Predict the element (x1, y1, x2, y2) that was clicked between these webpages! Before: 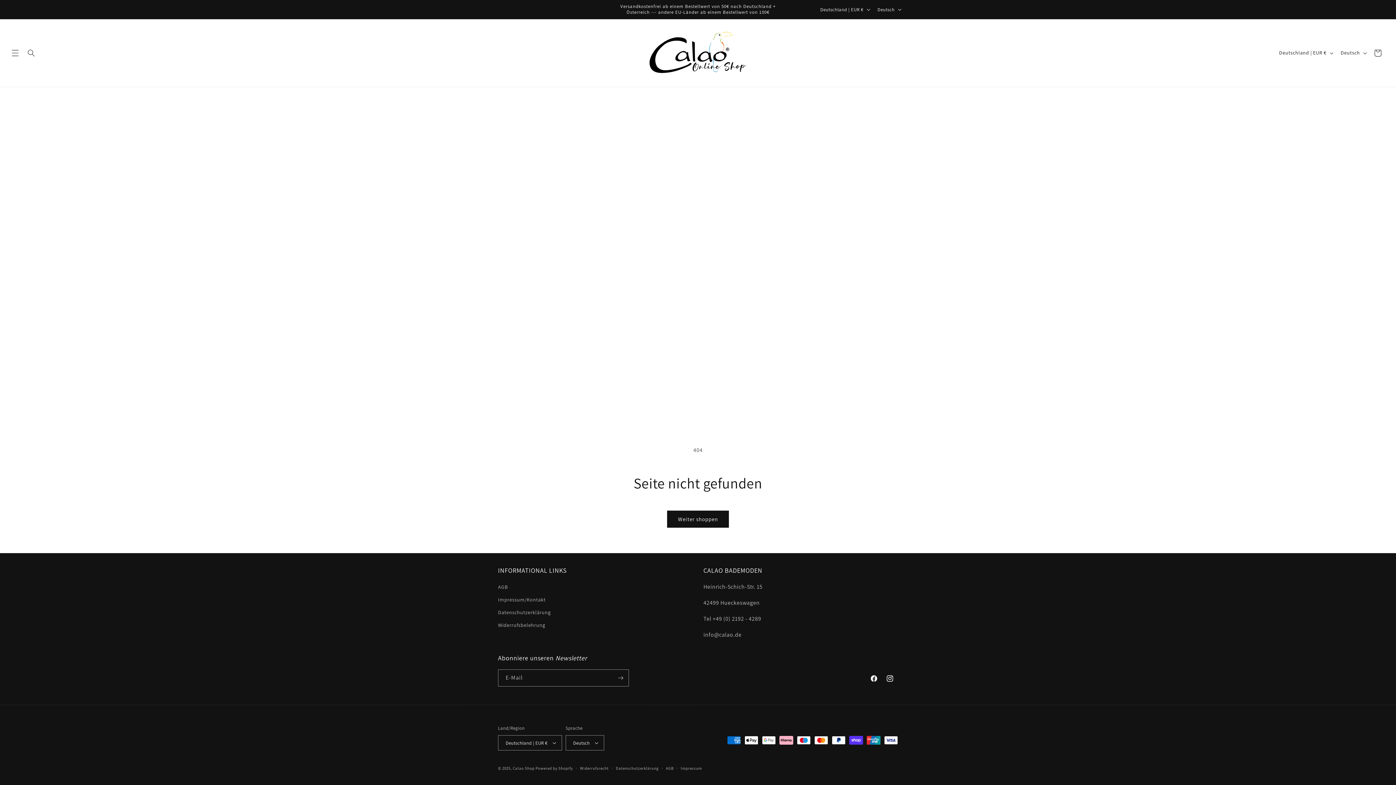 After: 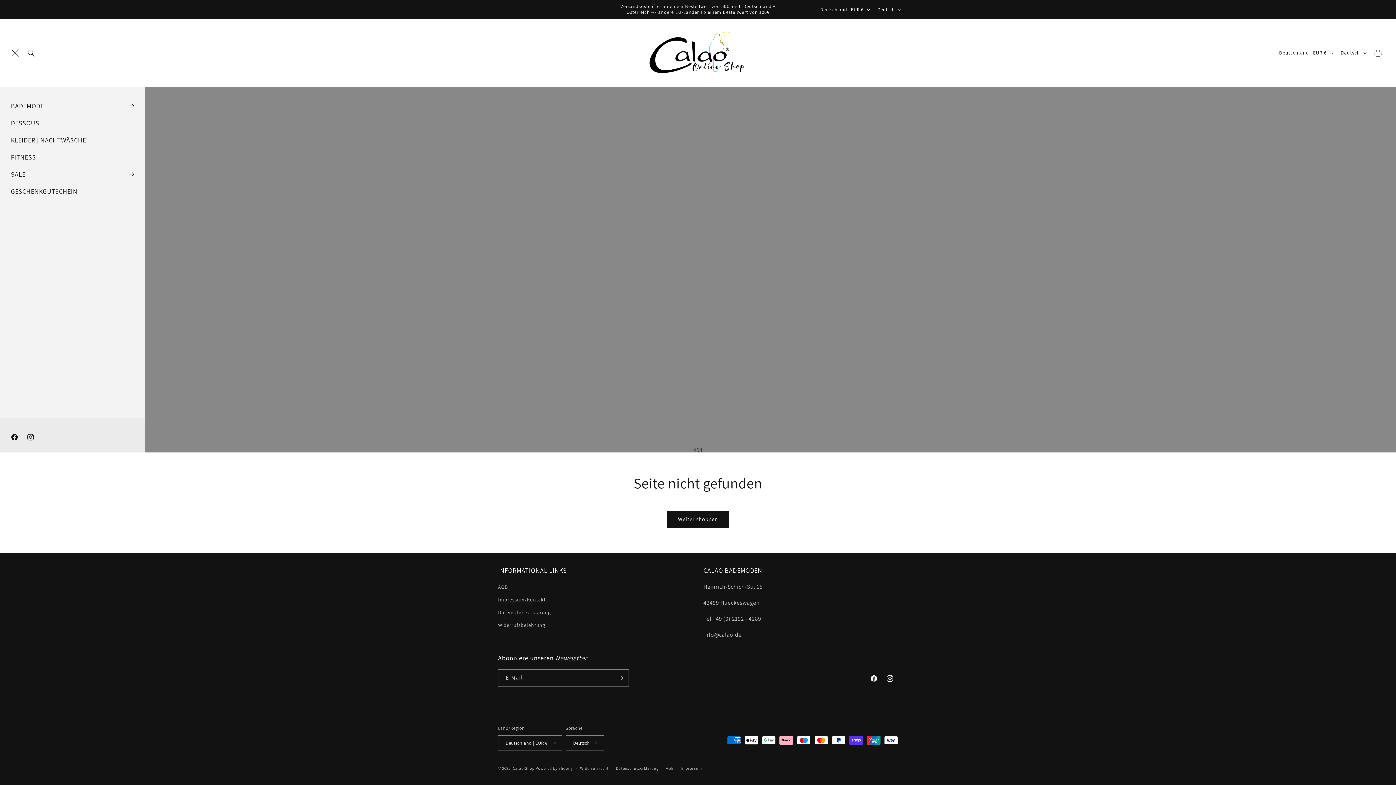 Action: bbox: (7, 45, 23, 61) label: Menü